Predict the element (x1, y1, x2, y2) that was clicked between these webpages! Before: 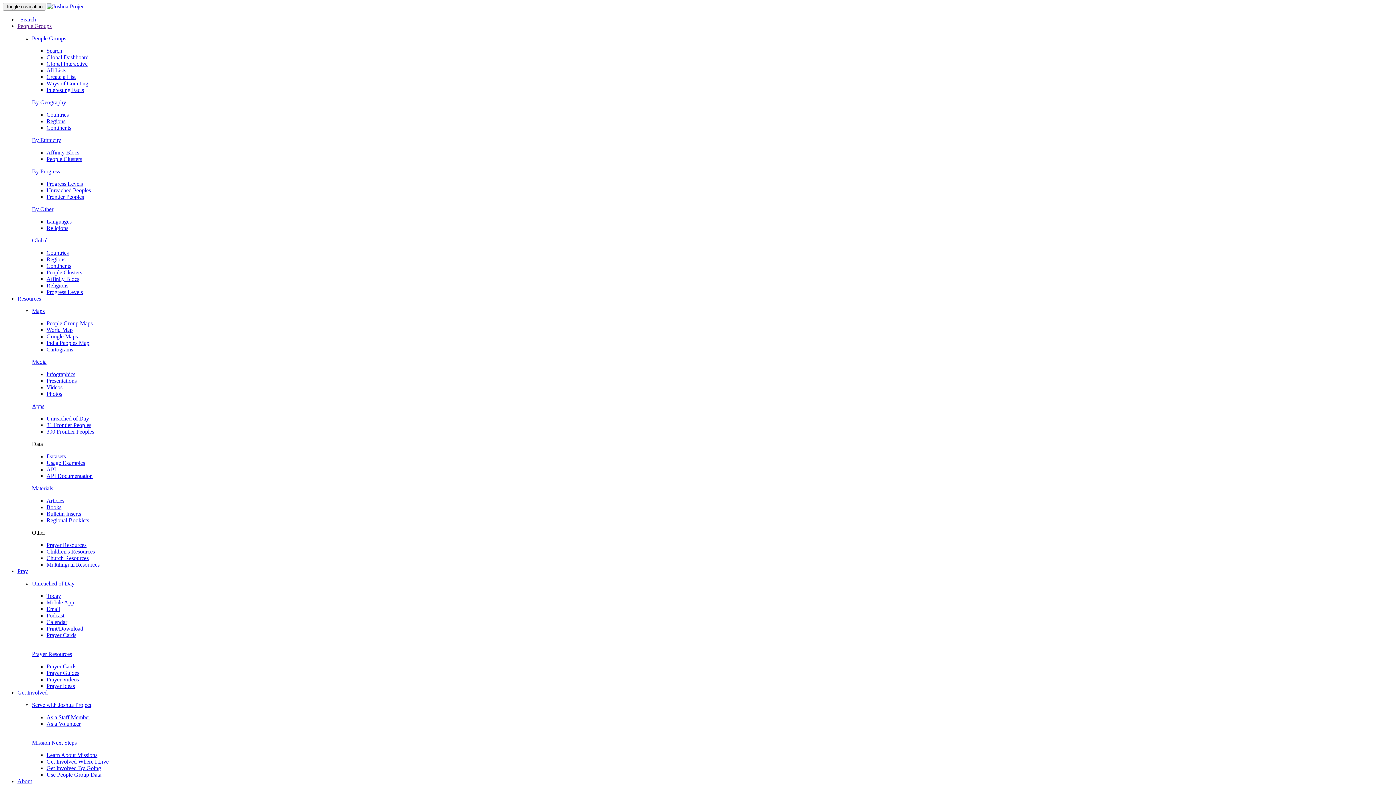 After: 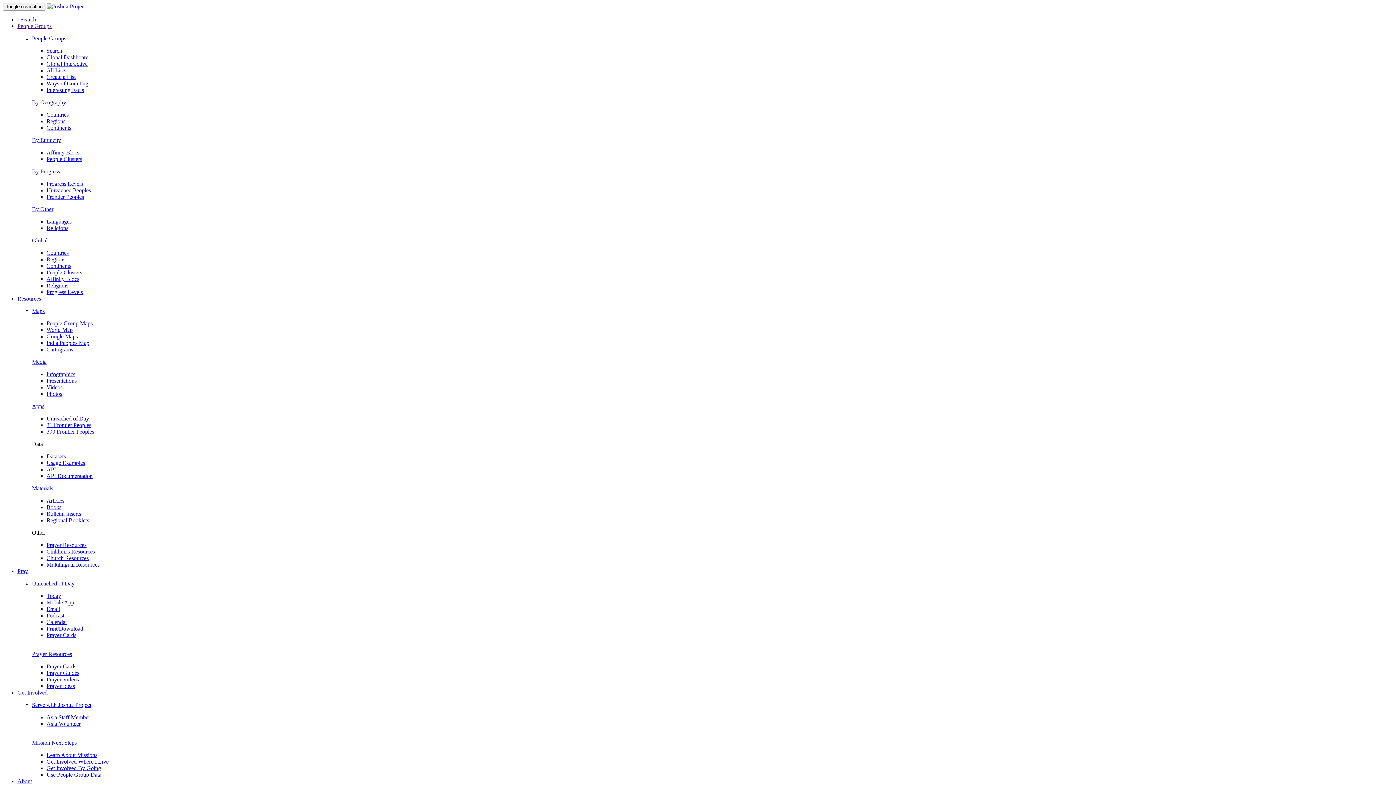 Action: bbox: (46, 415, 89, 421) label: Unreached of Day